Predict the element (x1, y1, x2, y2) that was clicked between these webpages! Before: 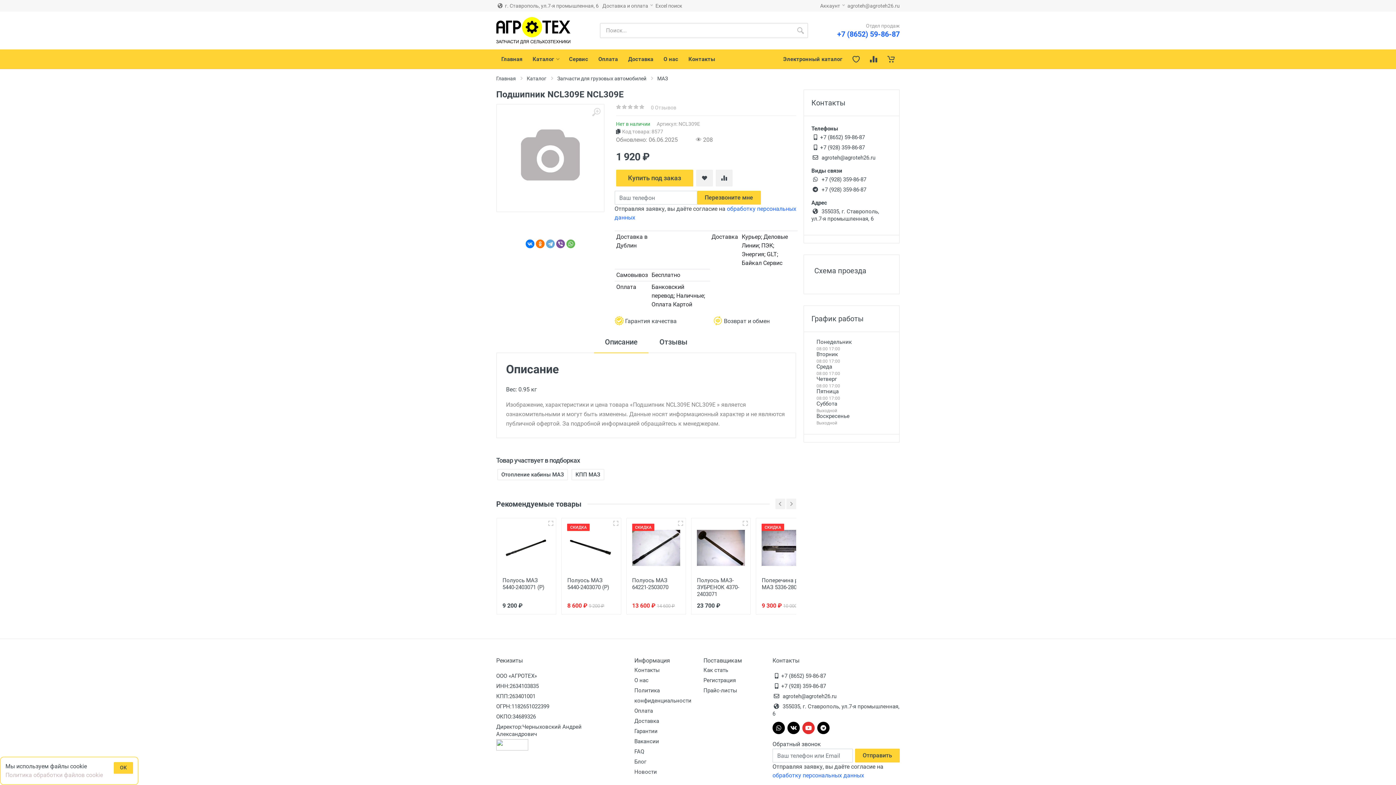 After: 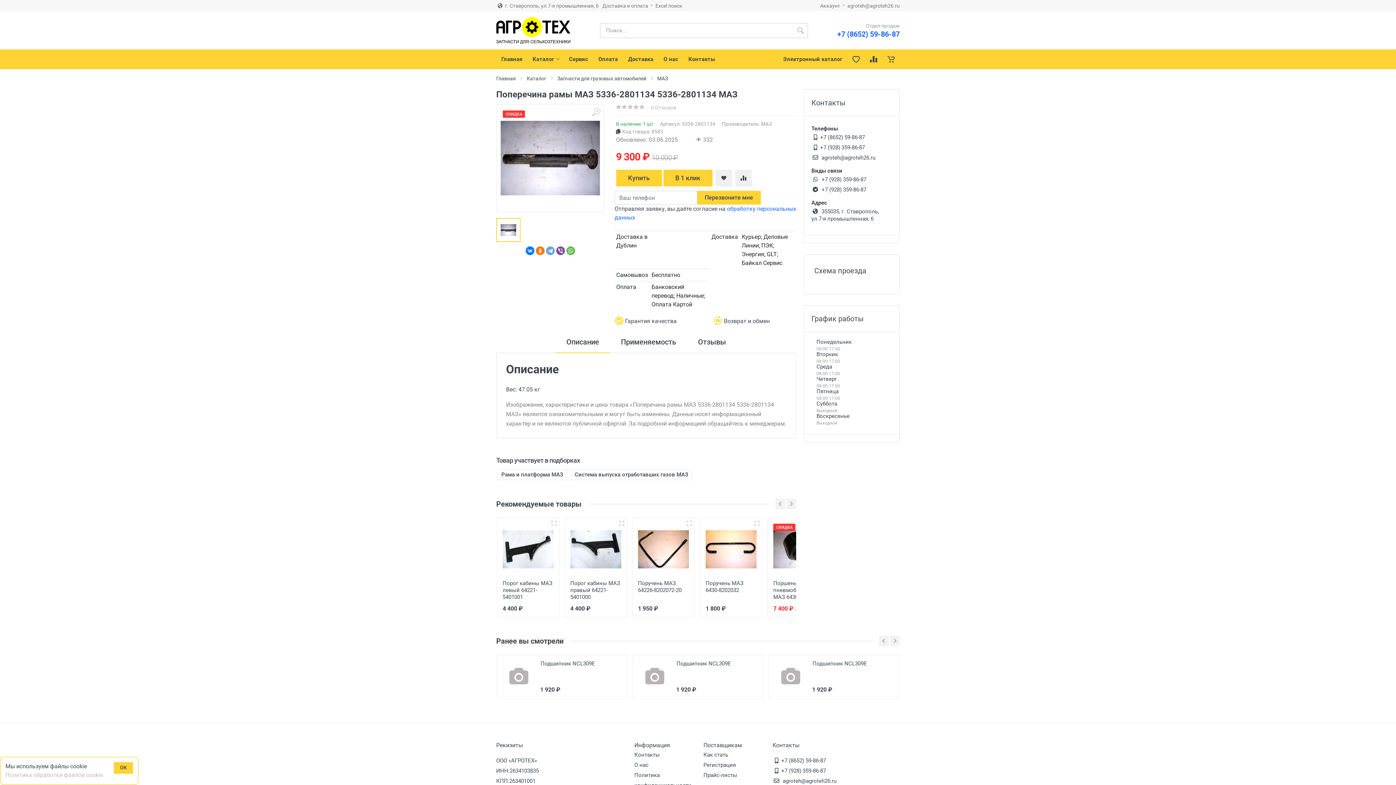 Action: bbox: (761, 524, 810, 572)